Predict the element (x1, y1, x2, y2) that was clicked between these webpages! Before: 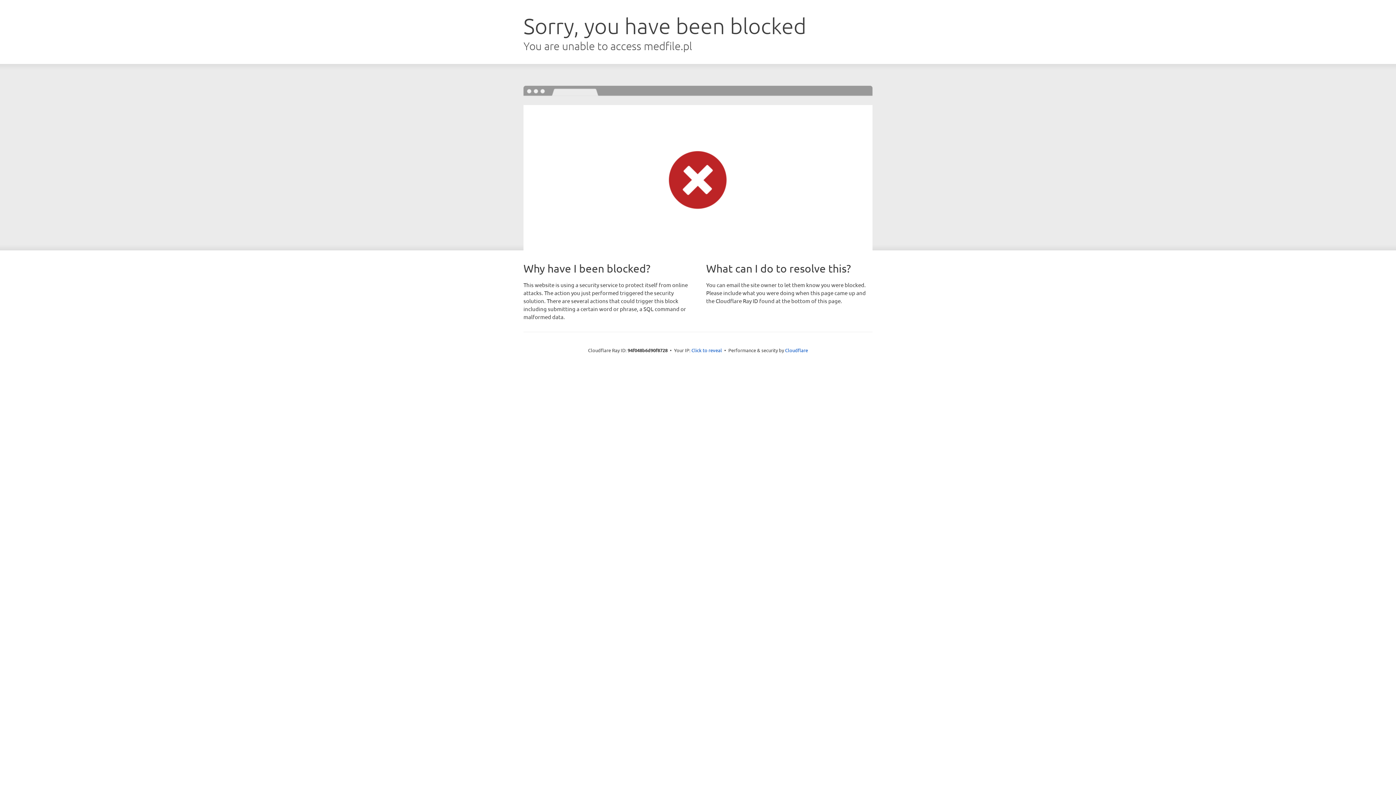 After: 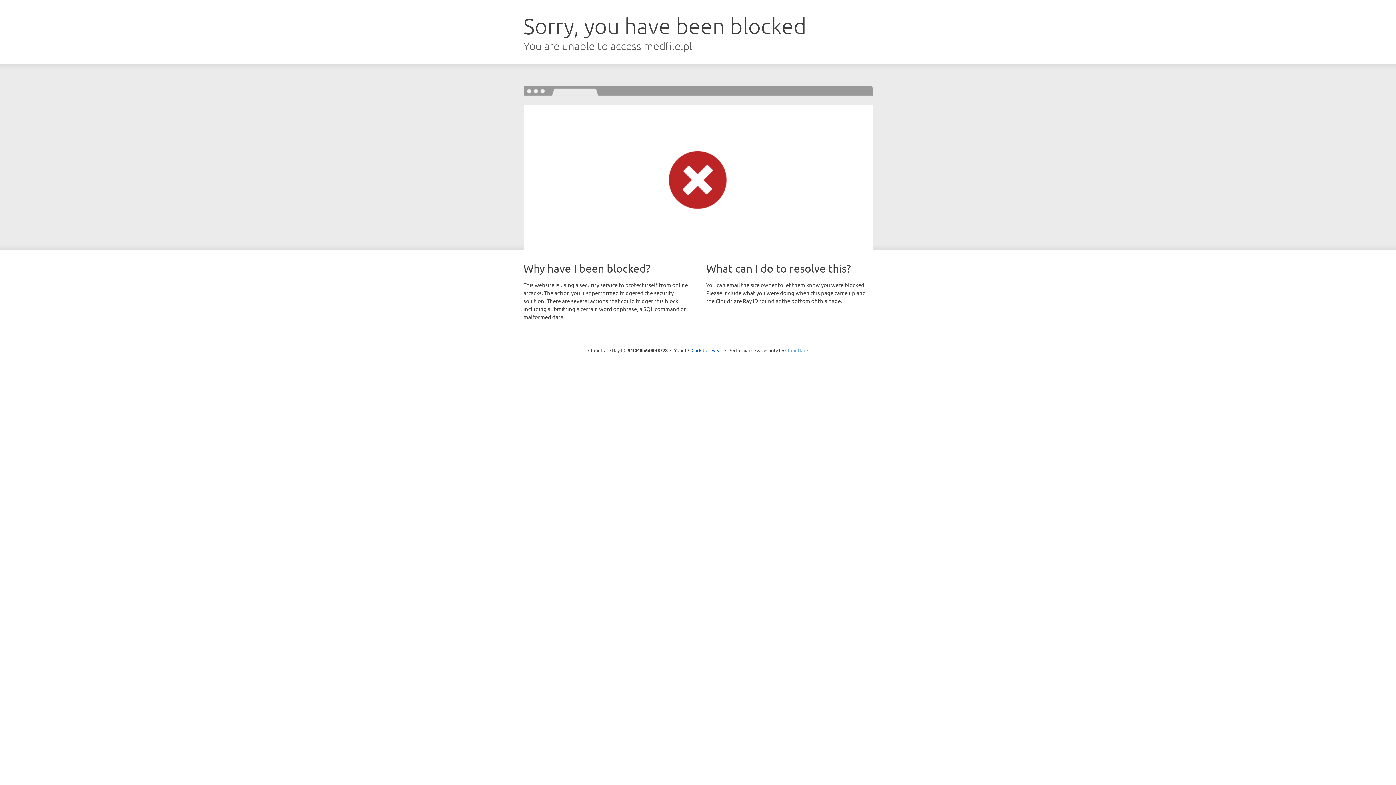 Action: label: Cloudflare bbox: (785, 347, 808, 353)